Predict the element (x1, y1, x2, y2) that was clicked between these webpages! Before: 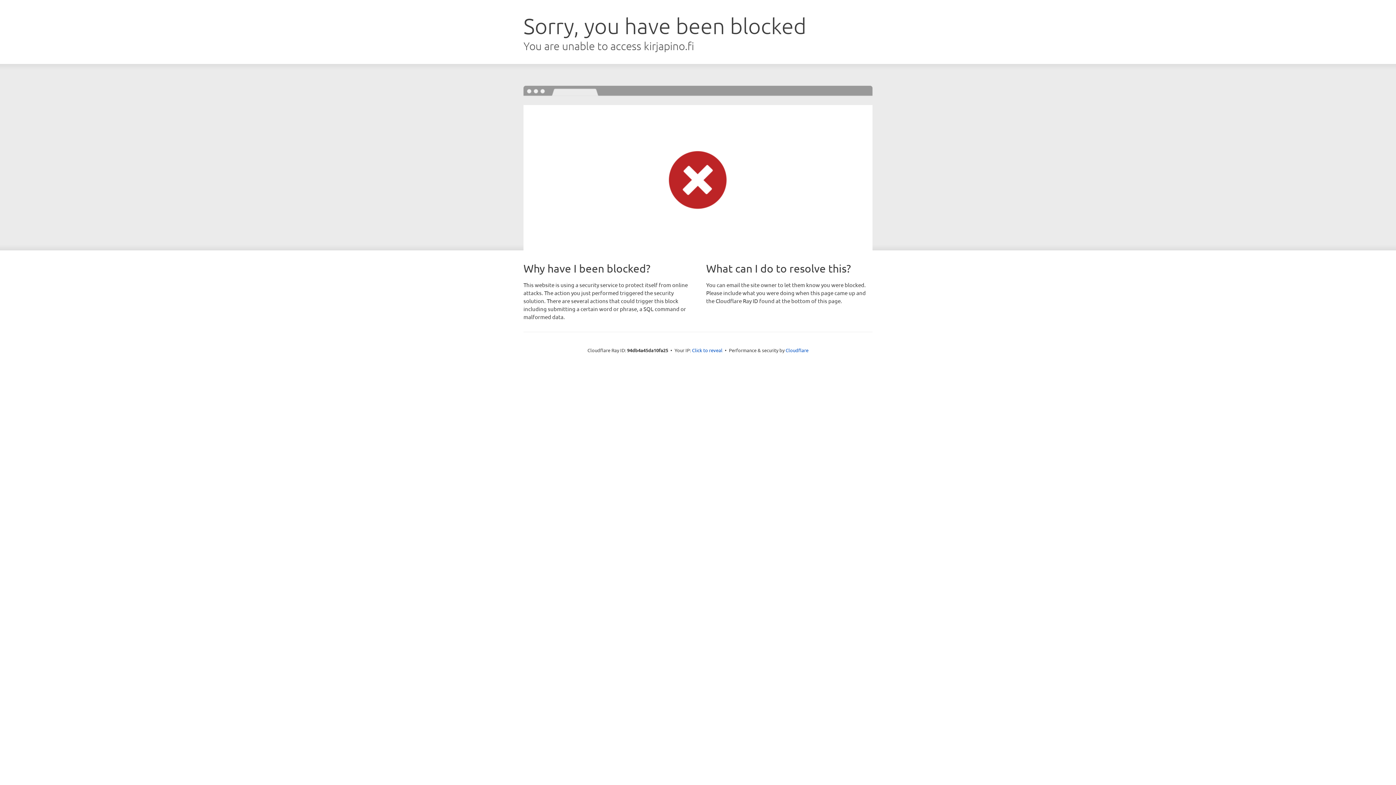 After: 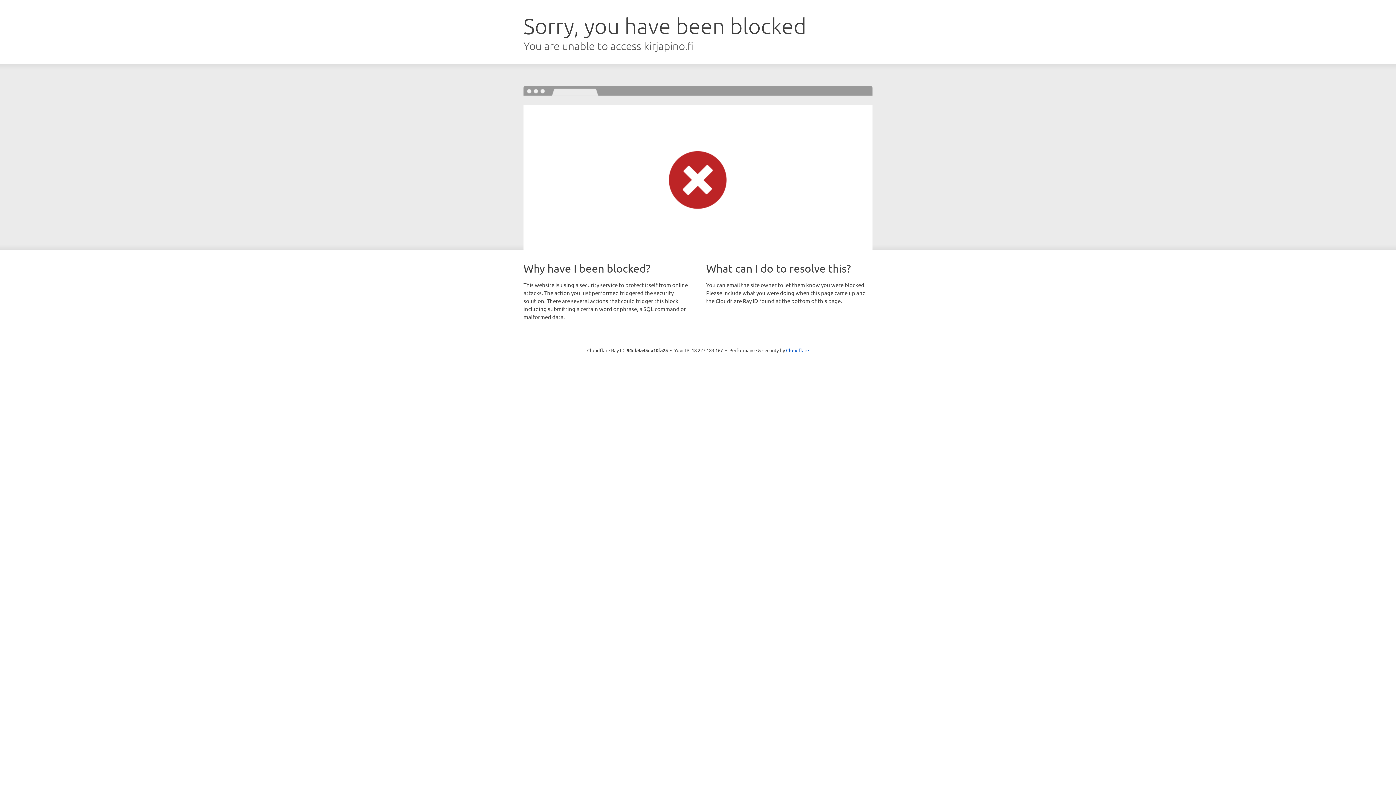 Action: label: Click to reveal bbox: (692, 346, 722, 353)